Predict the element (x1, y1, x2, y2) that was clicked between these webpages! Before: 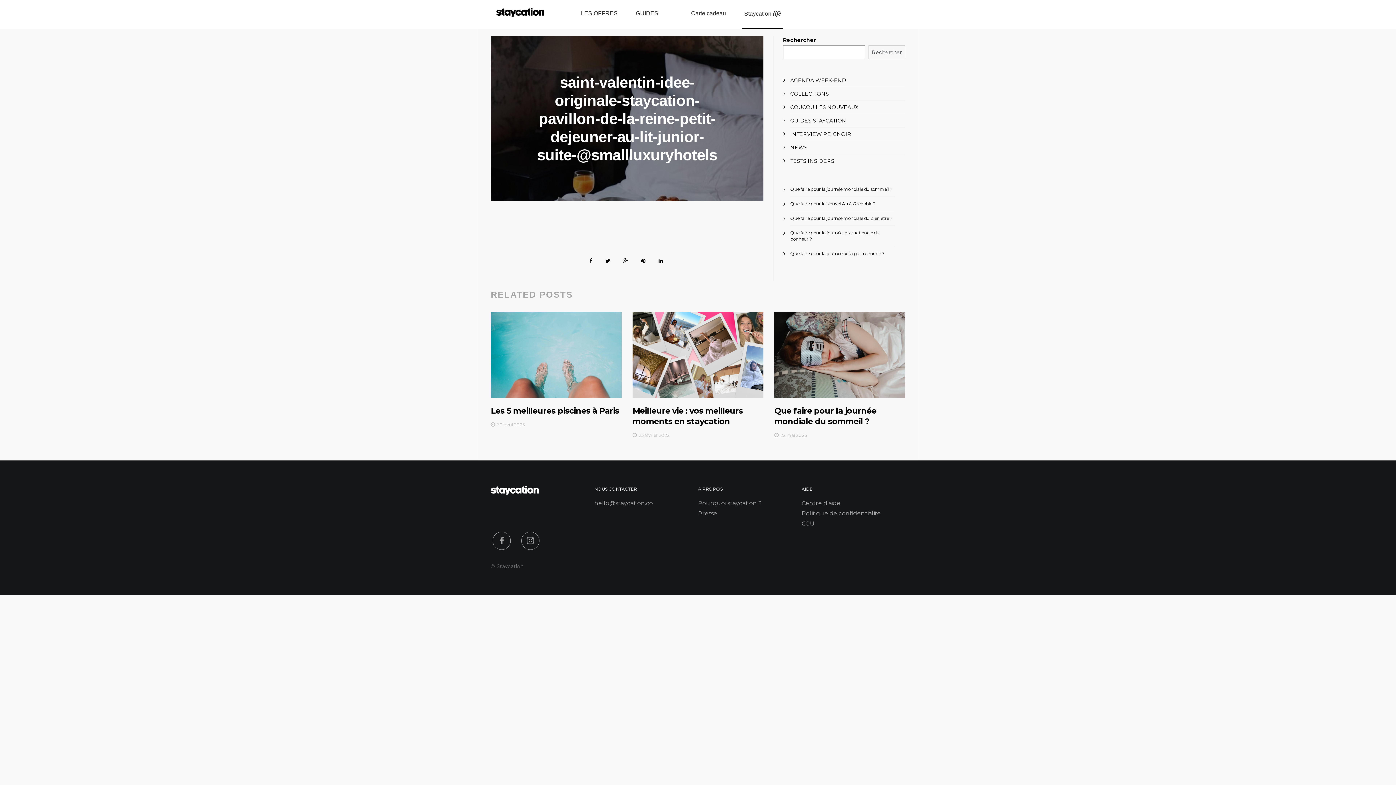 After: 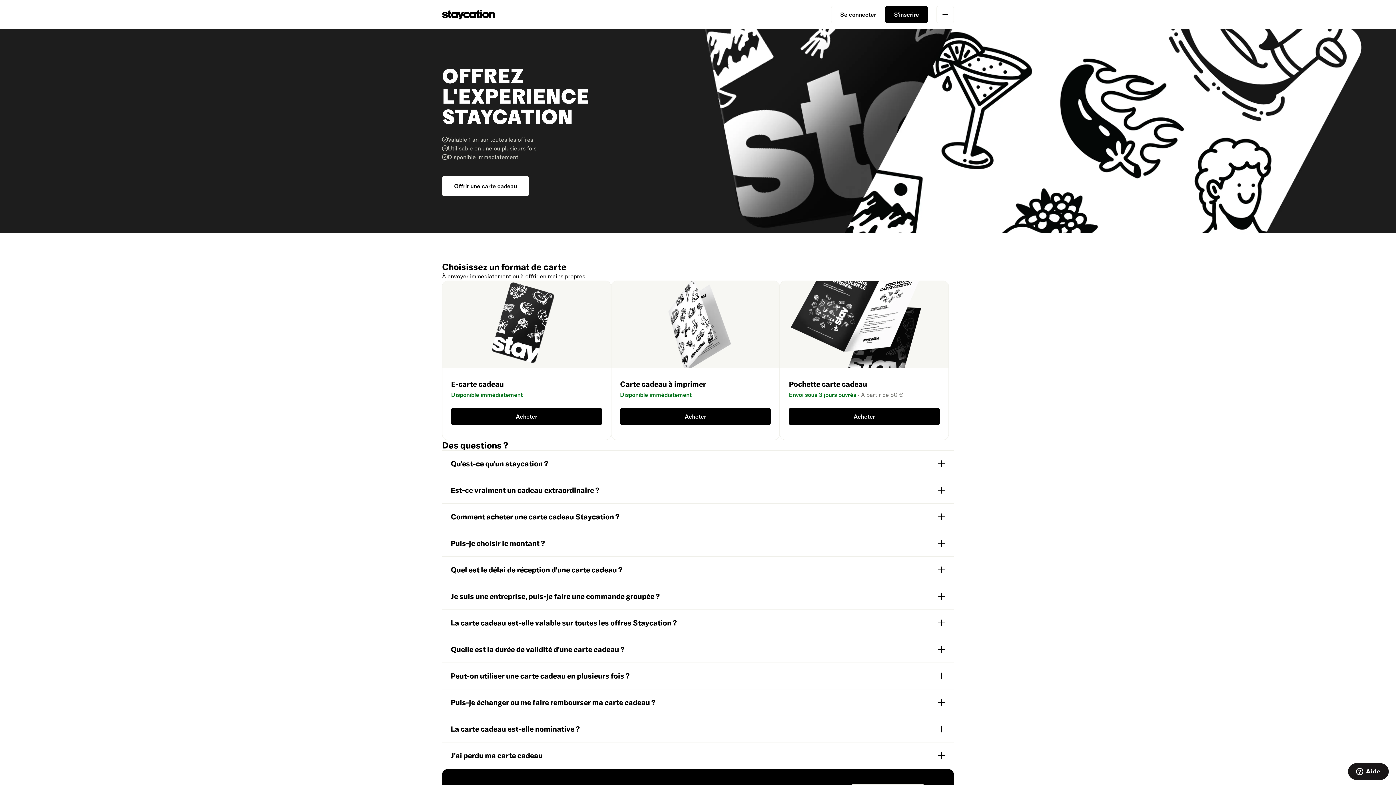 Action: bbox: (691, 9, 726, 17) label: Carte cadeau